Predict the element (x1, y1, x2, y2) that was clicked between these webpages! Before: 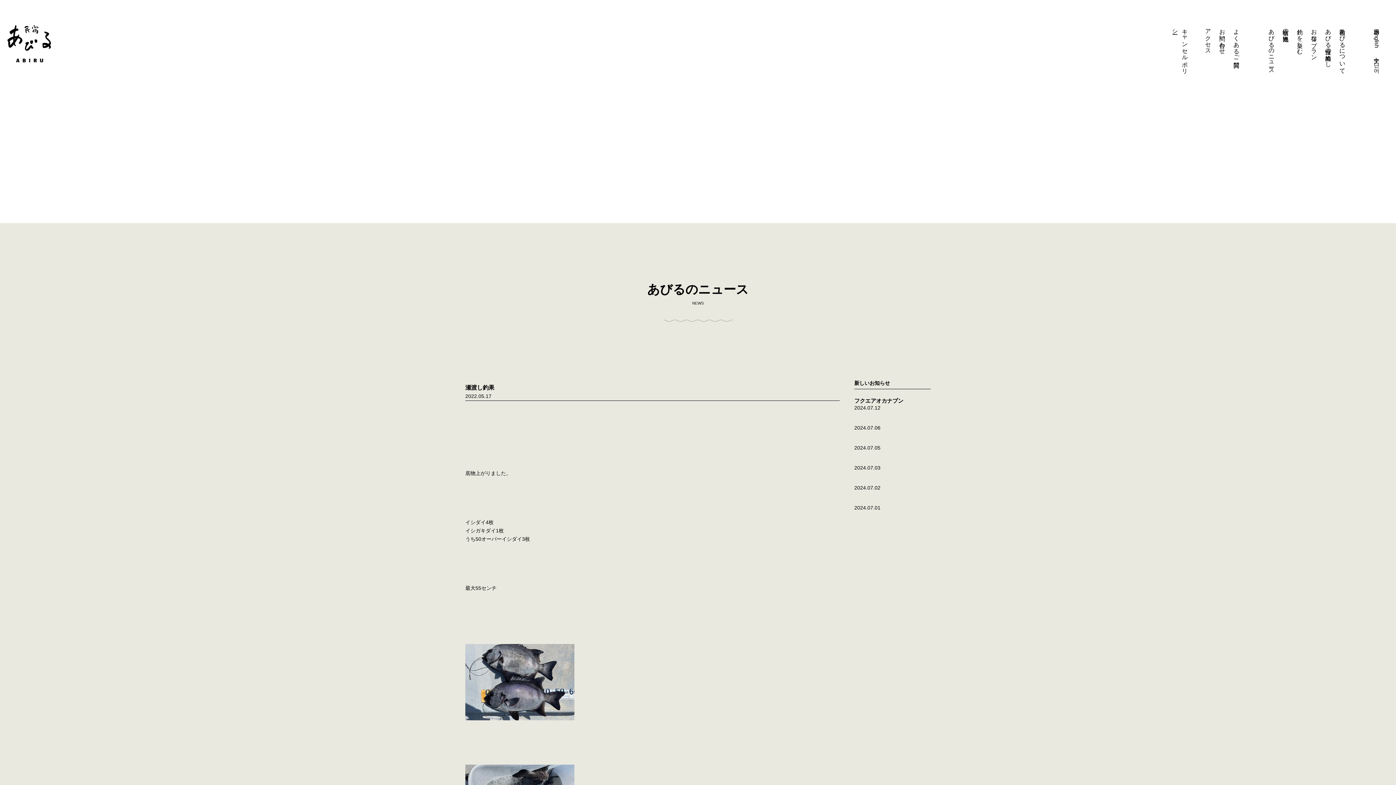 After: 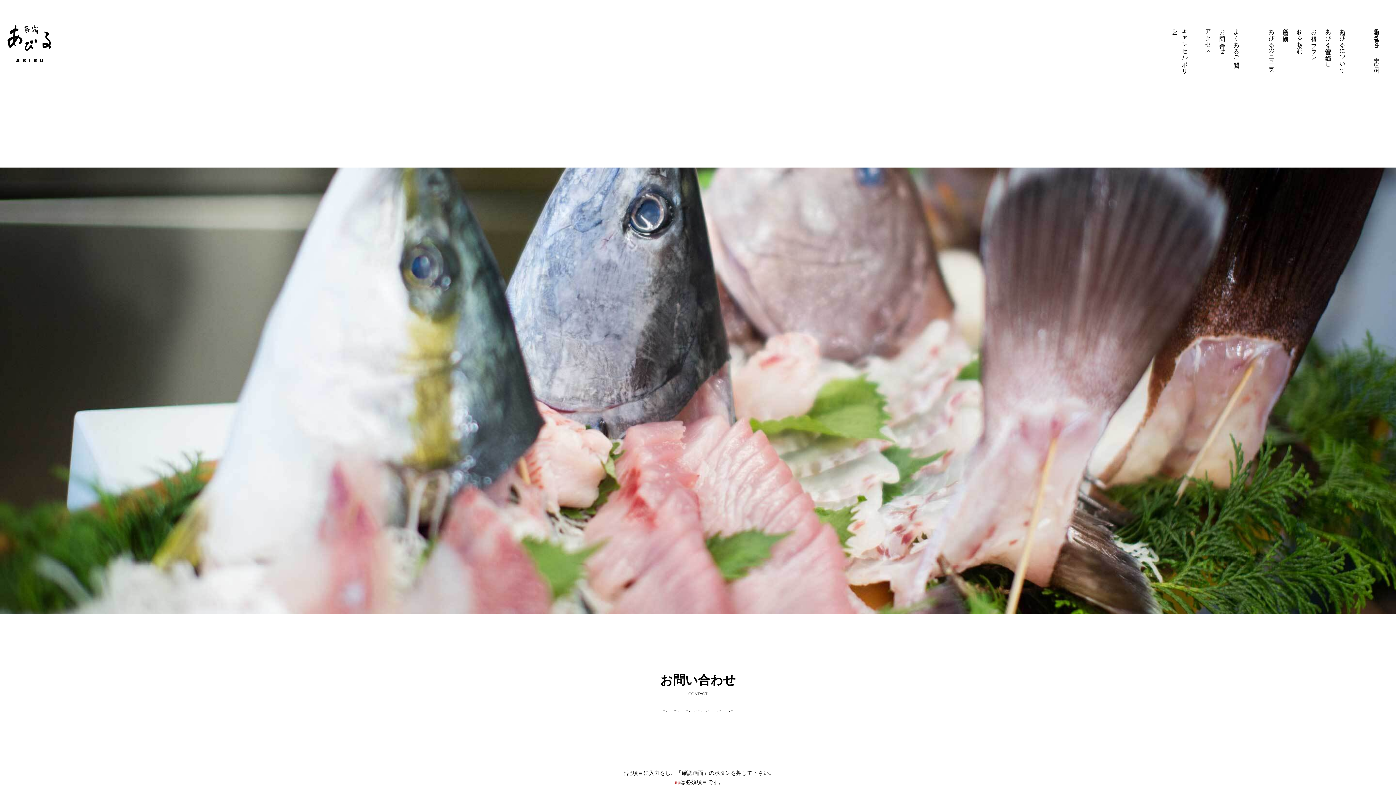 Action: label: お問い合わせ bbox: (1219, 25, 1225, 51)